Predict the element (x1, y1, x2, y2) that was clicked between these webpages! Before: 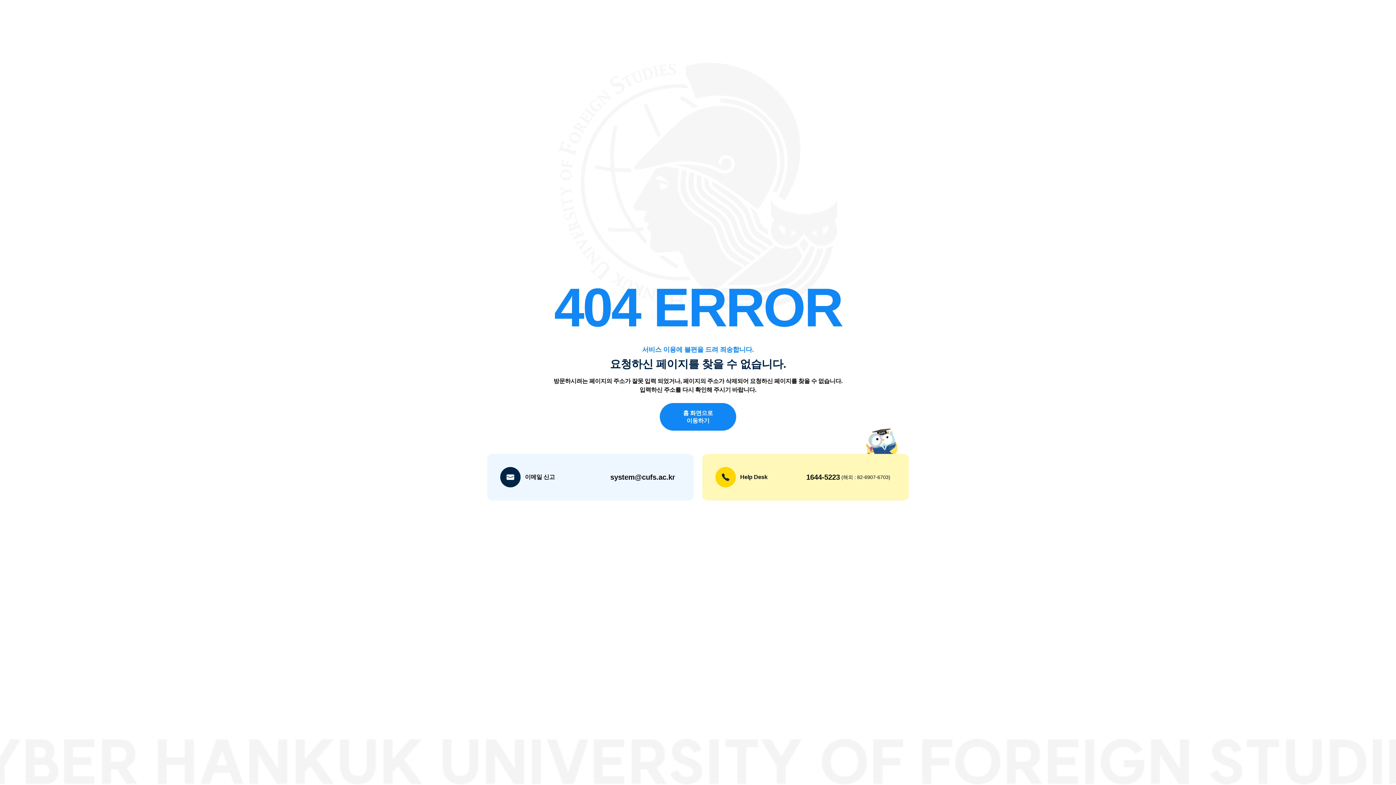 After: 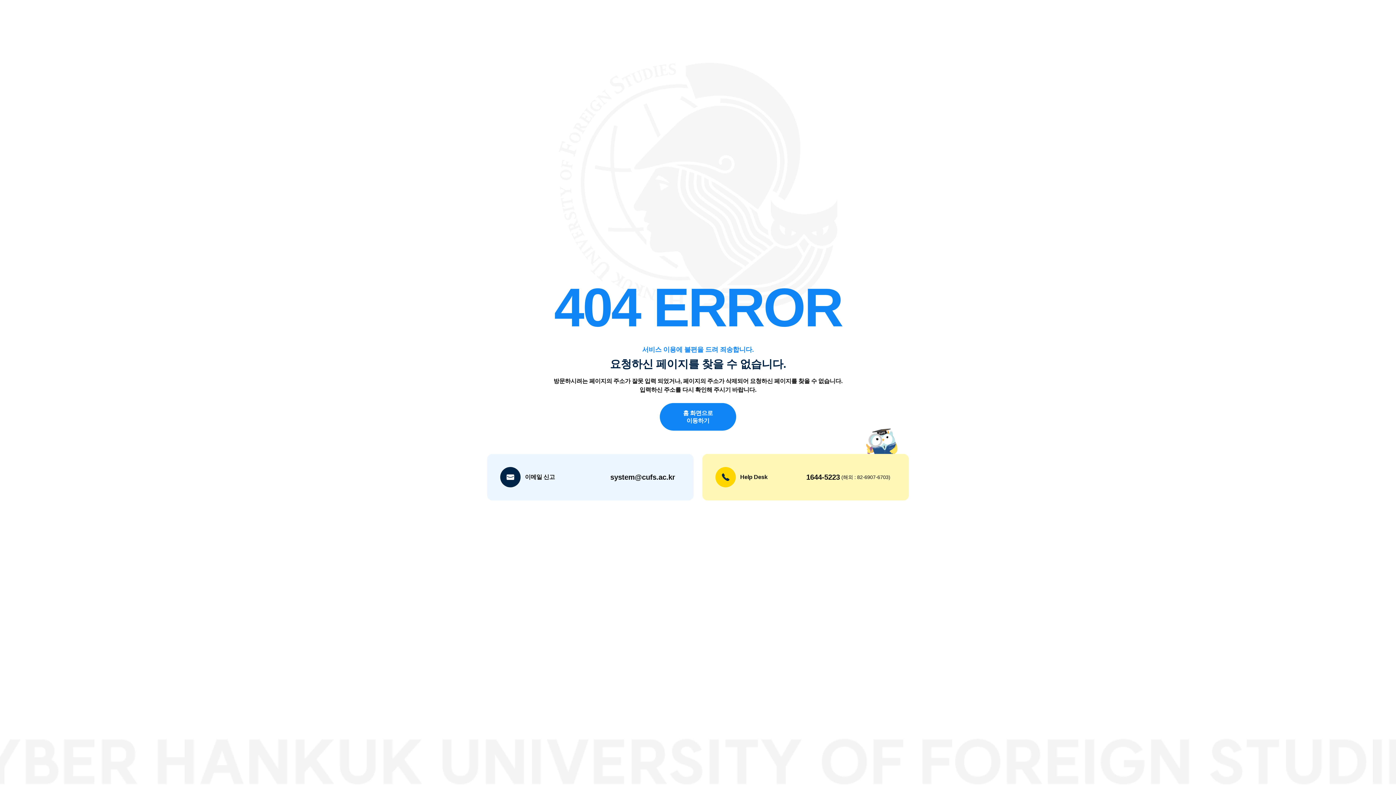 Action: bbox: (610, 473, 675, 481) label: system@cufs.ac.kr